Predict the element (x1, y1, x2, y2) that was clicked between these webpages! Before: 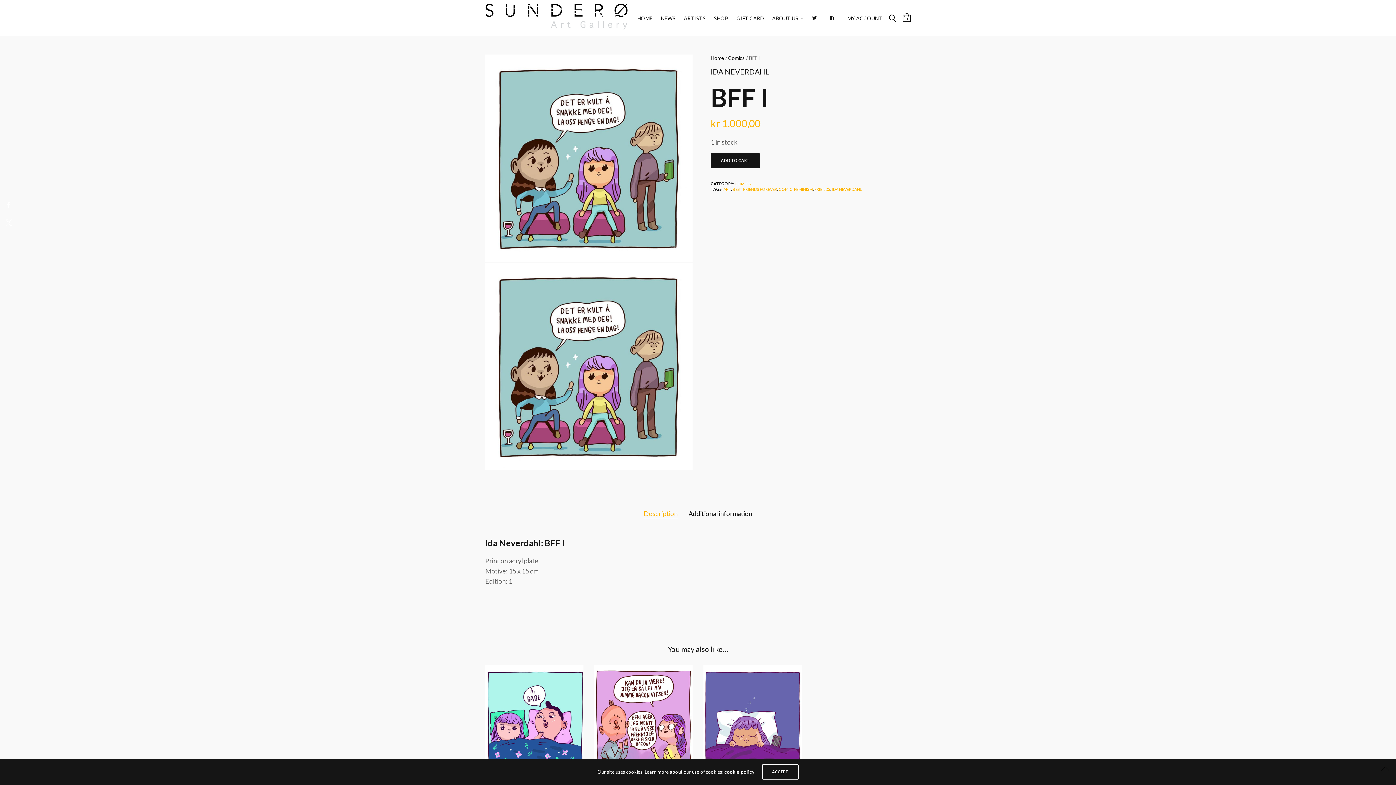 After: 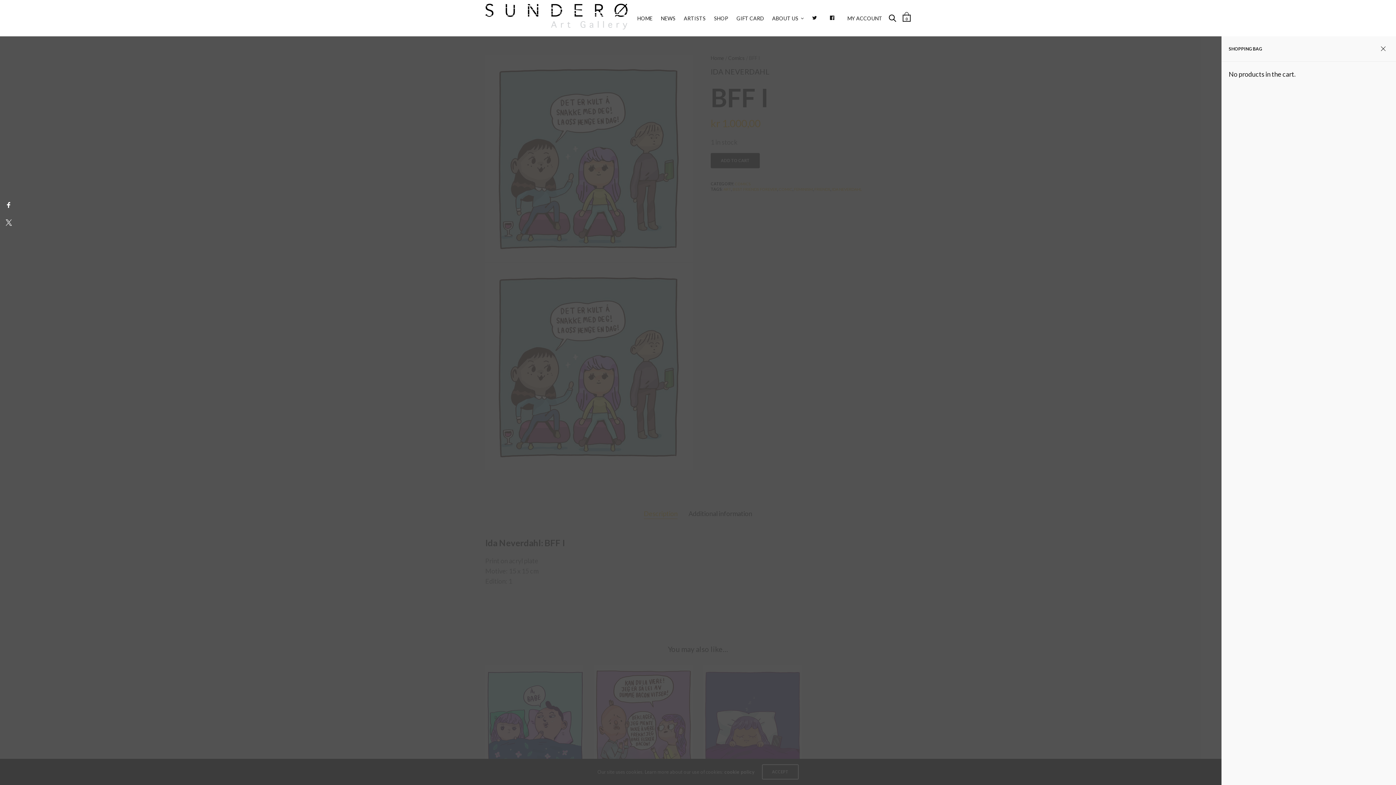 Action: bbox: (902, 13, 910, 22) label: 0